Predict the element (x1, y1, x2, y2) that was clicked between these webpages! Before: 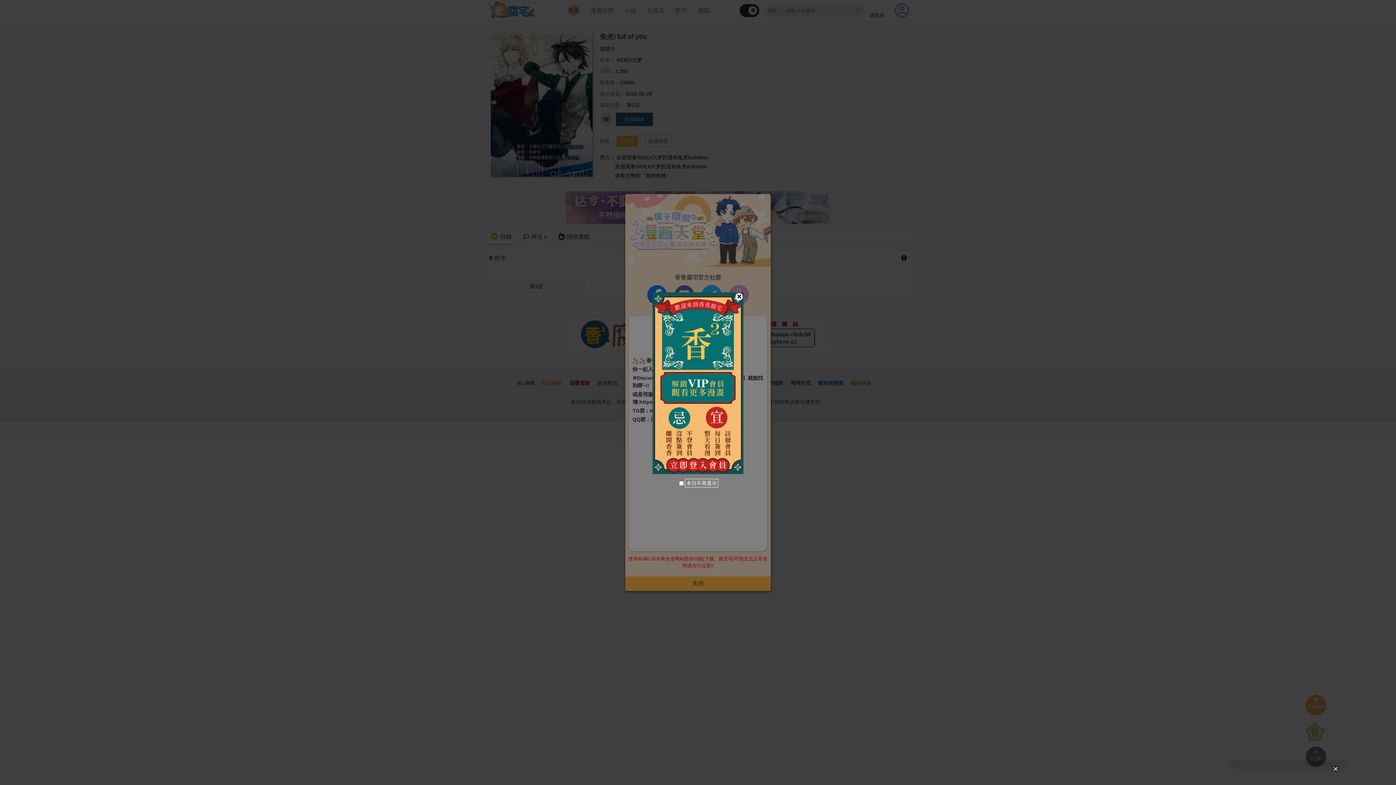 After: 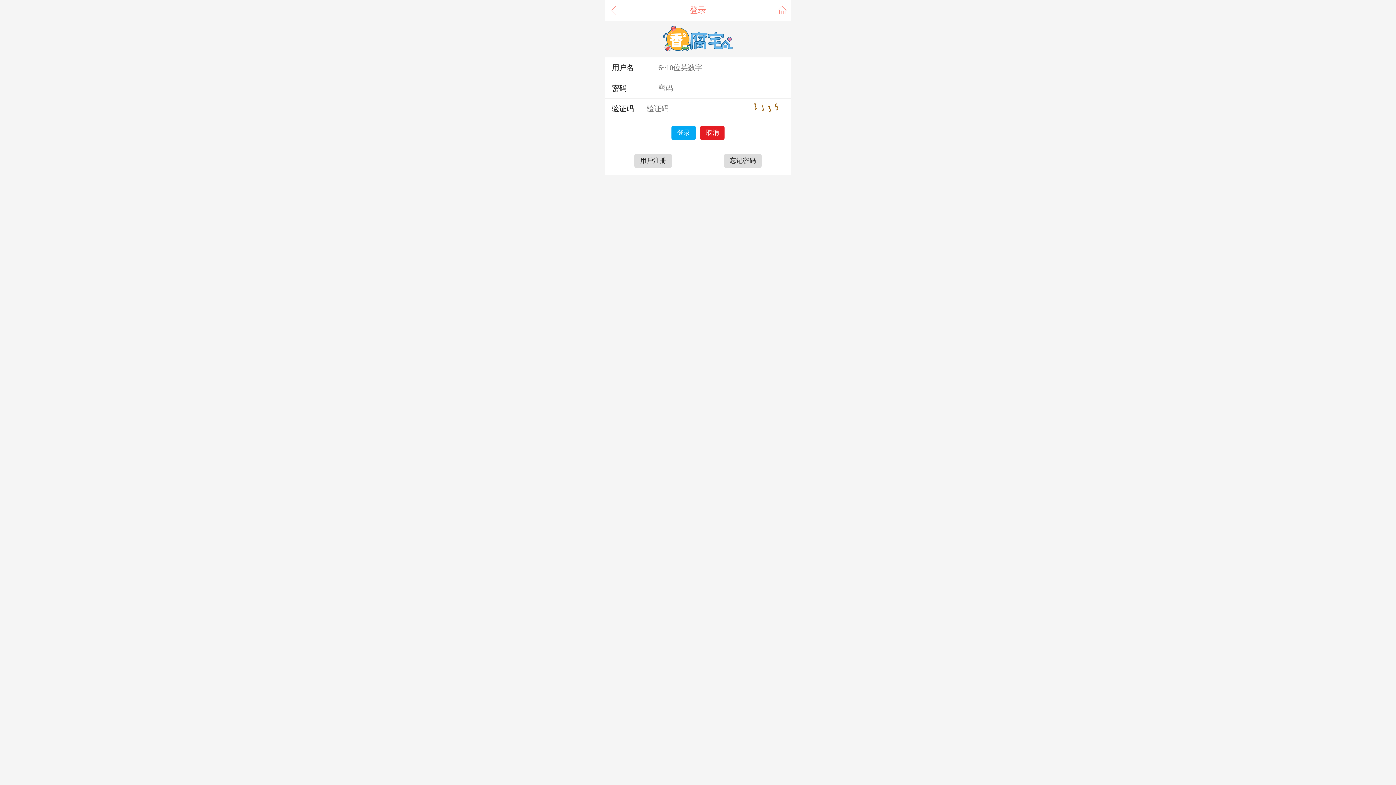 Action: bbox: (652, 292, 743, 474)